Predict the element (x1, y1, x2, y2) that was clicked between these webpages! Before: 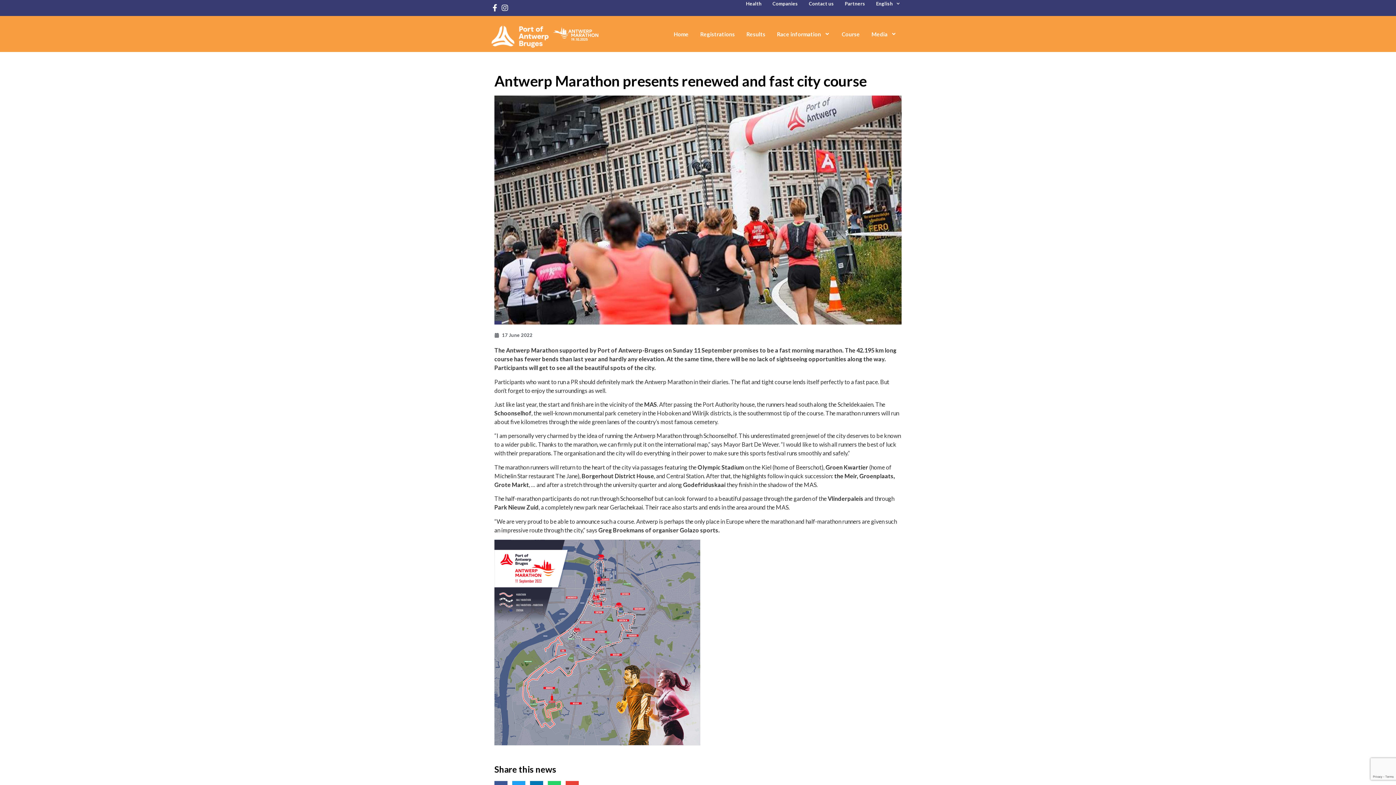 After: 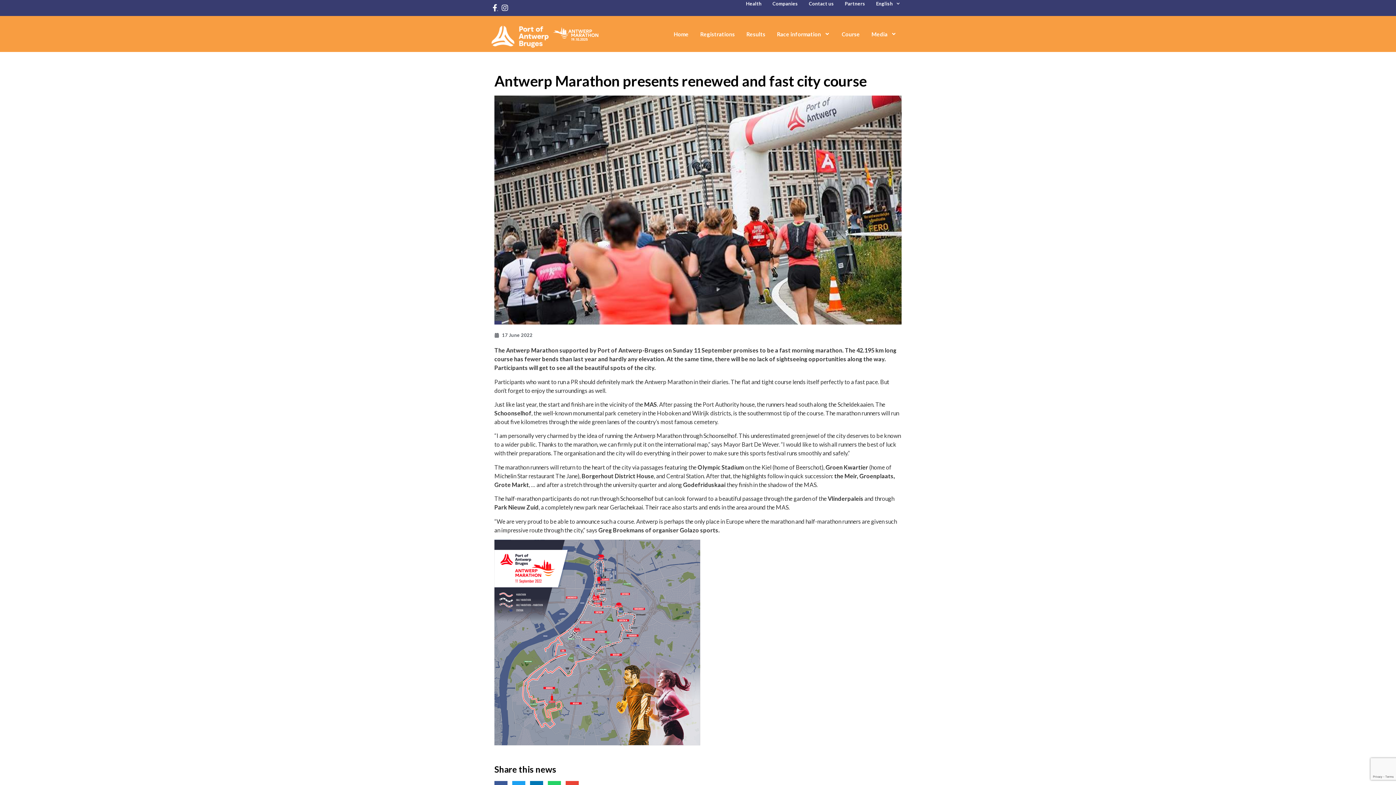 Action: bbox: (490, 4, 500, 11) label:  